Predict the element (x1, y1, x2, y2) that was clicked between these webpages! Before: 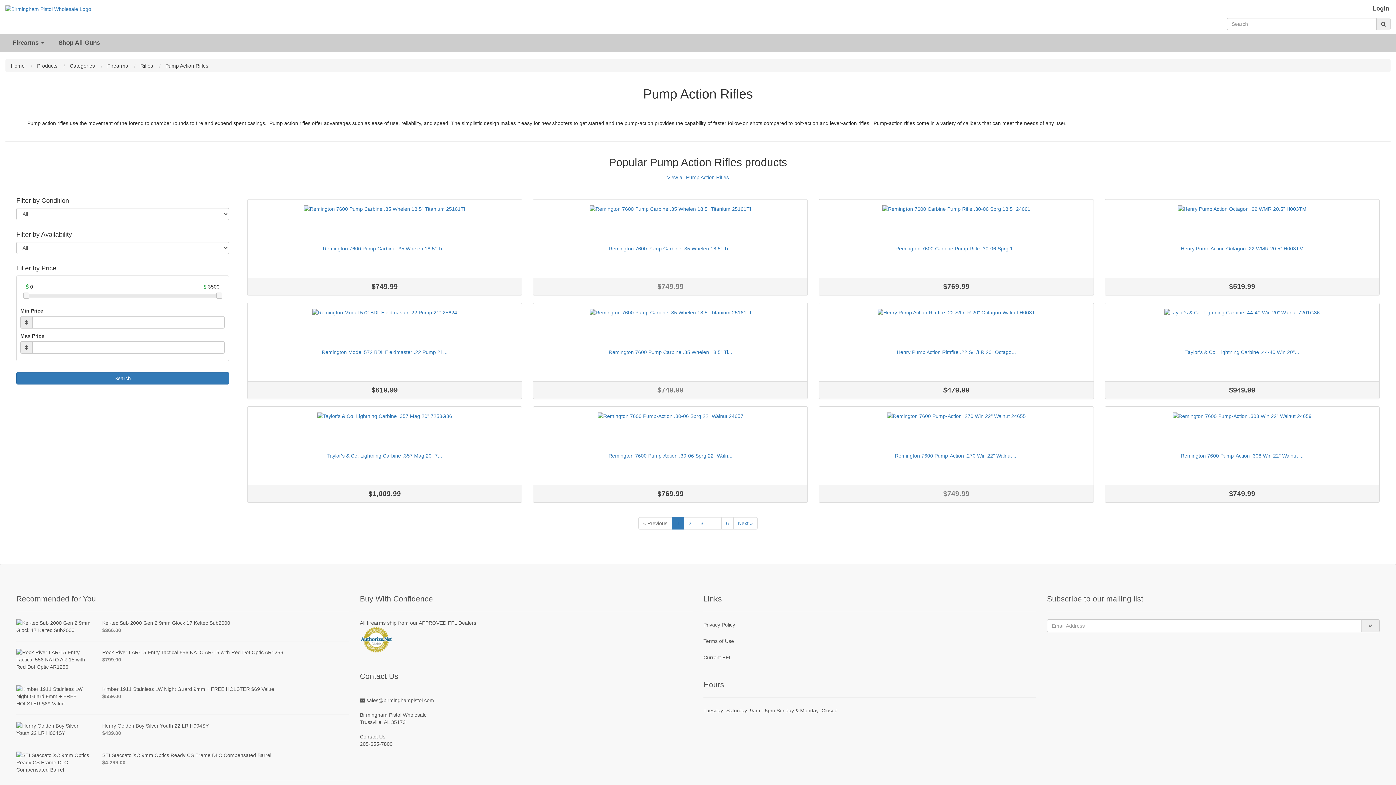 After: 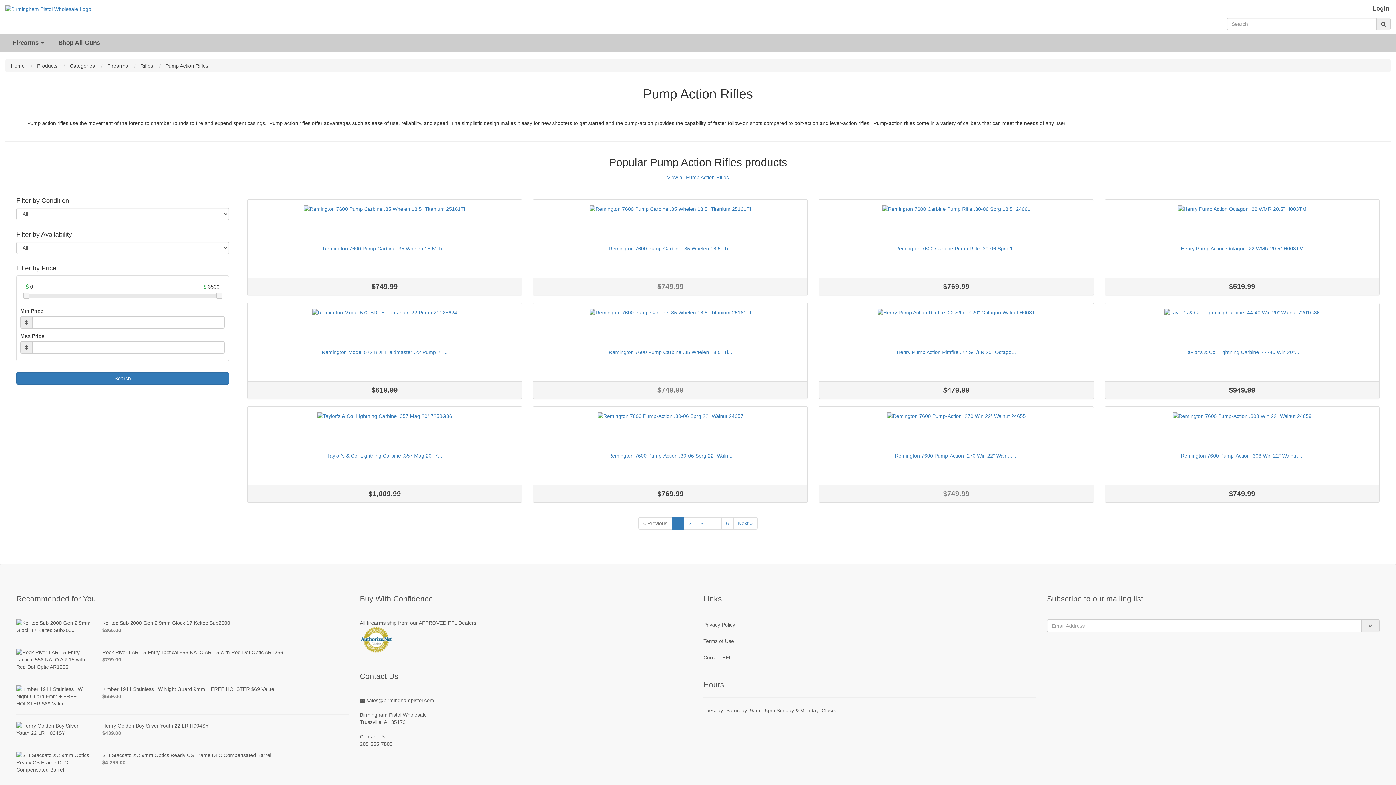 Action: label: View all Pump Action Rifles bbox: (667, 174, 729, 180)